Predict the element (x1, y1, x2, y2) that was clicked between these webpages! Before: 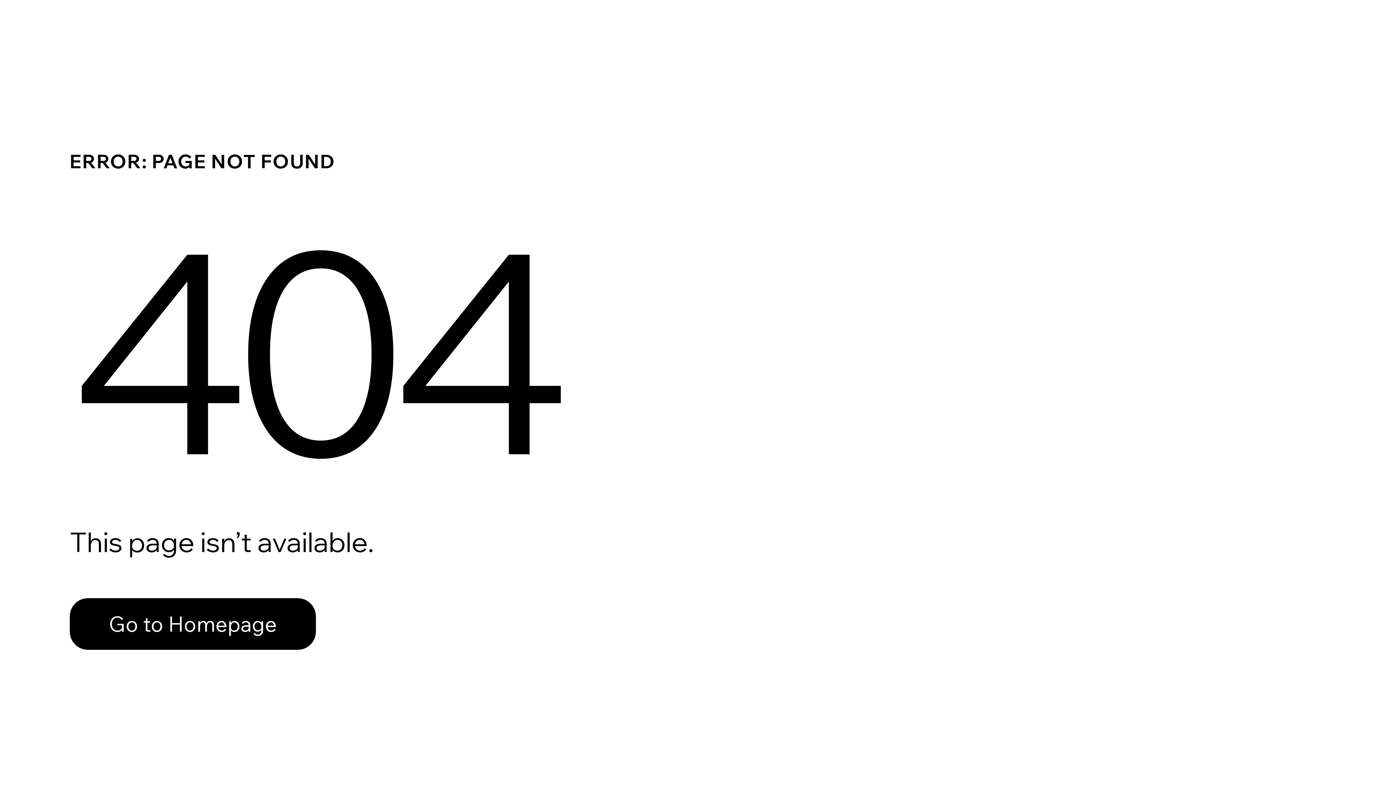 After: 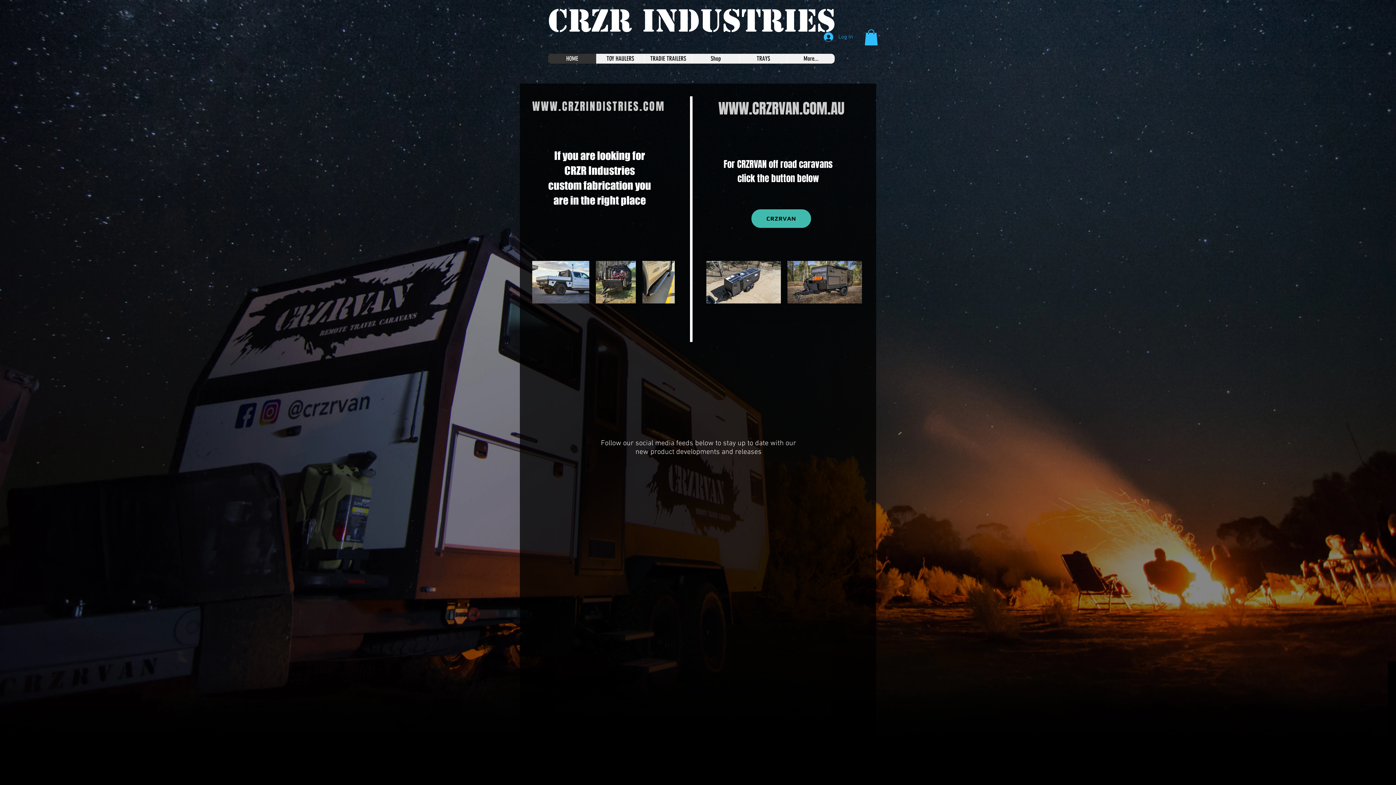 Action: label: Go to Homepage bbox: (69, 582, 768, 659)